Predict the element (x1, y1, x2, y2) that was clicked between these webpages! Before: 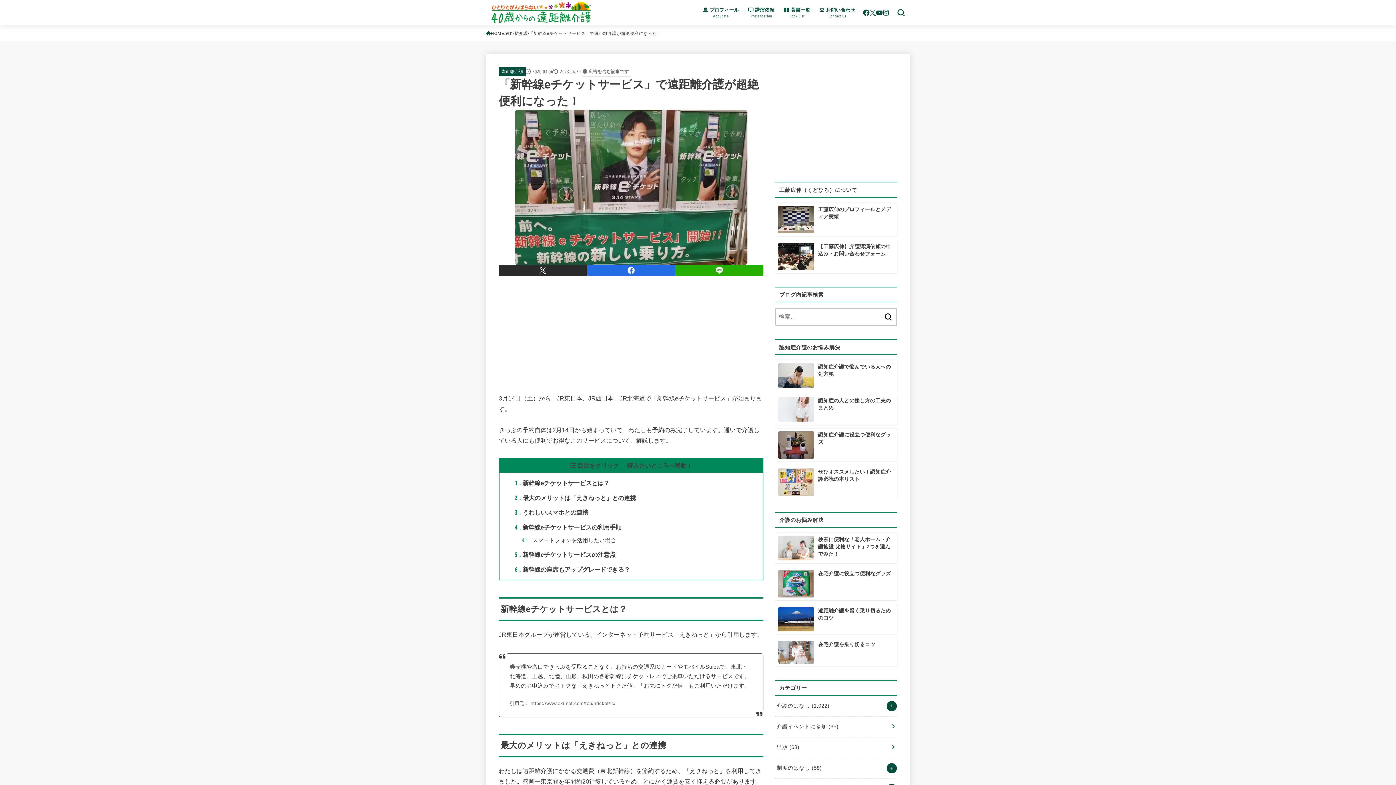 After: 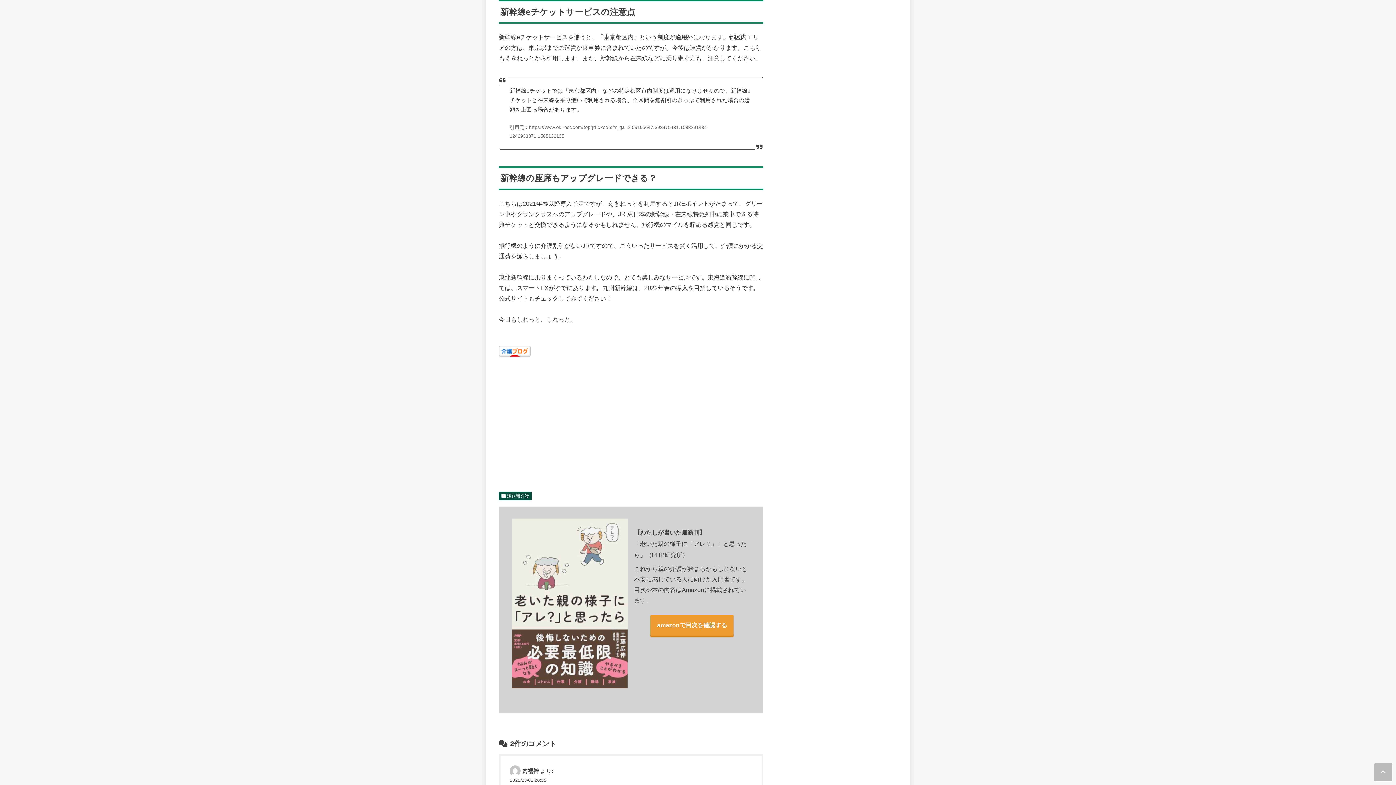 Action: bbox: (514, 550, 615, 559) label: 5
新幹線eチケットサービスの注意点